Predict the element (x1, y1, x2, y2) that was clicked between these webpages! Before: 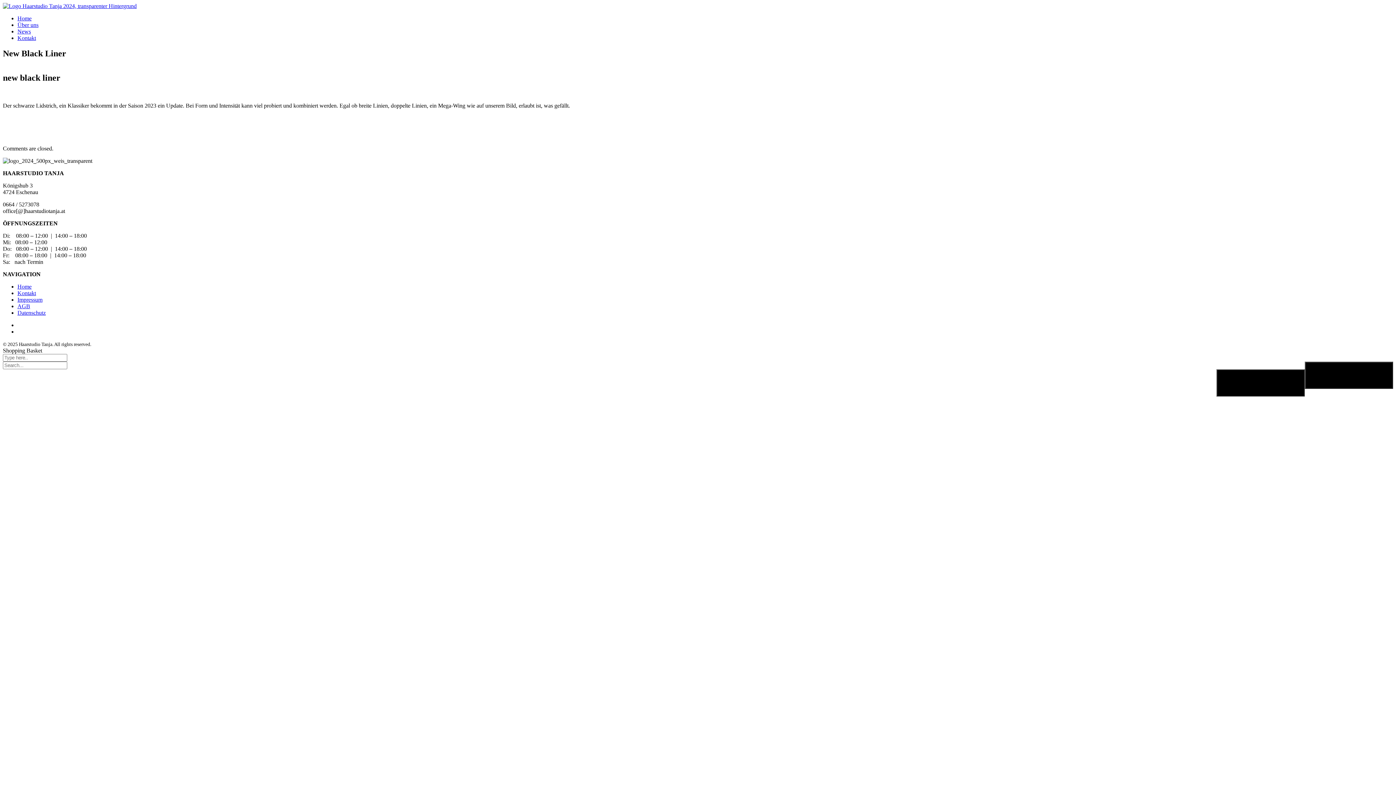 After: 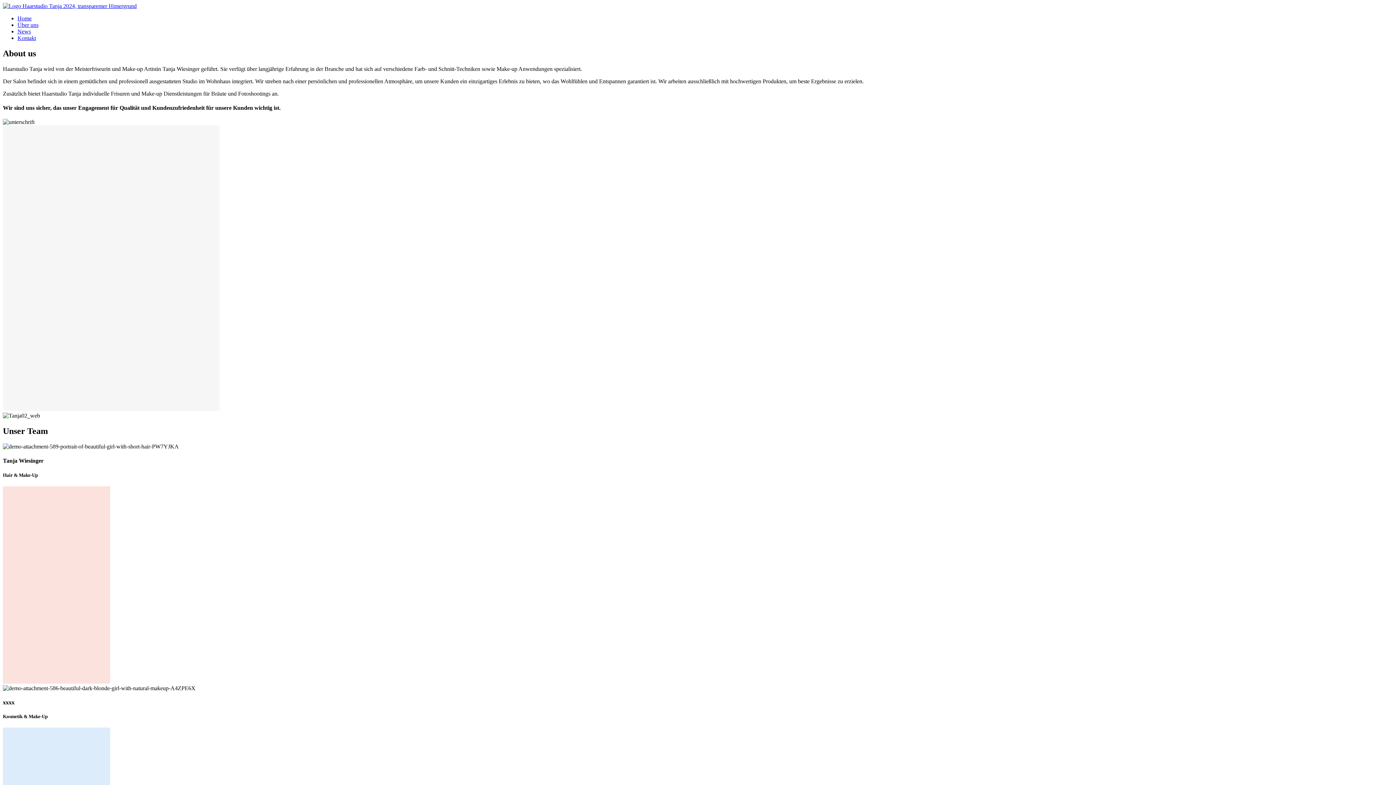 Action: label: Über uns bbox: (17, 21, 38, 28)